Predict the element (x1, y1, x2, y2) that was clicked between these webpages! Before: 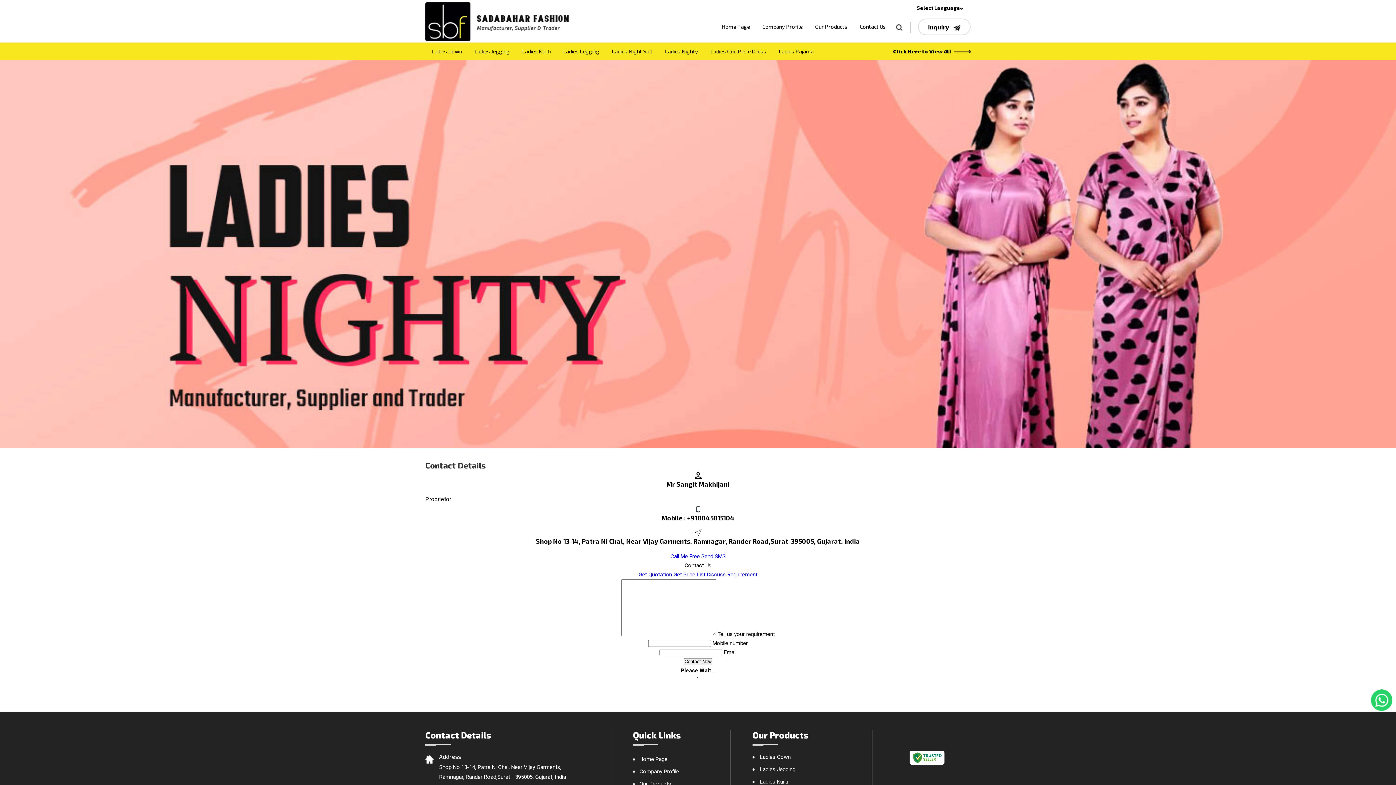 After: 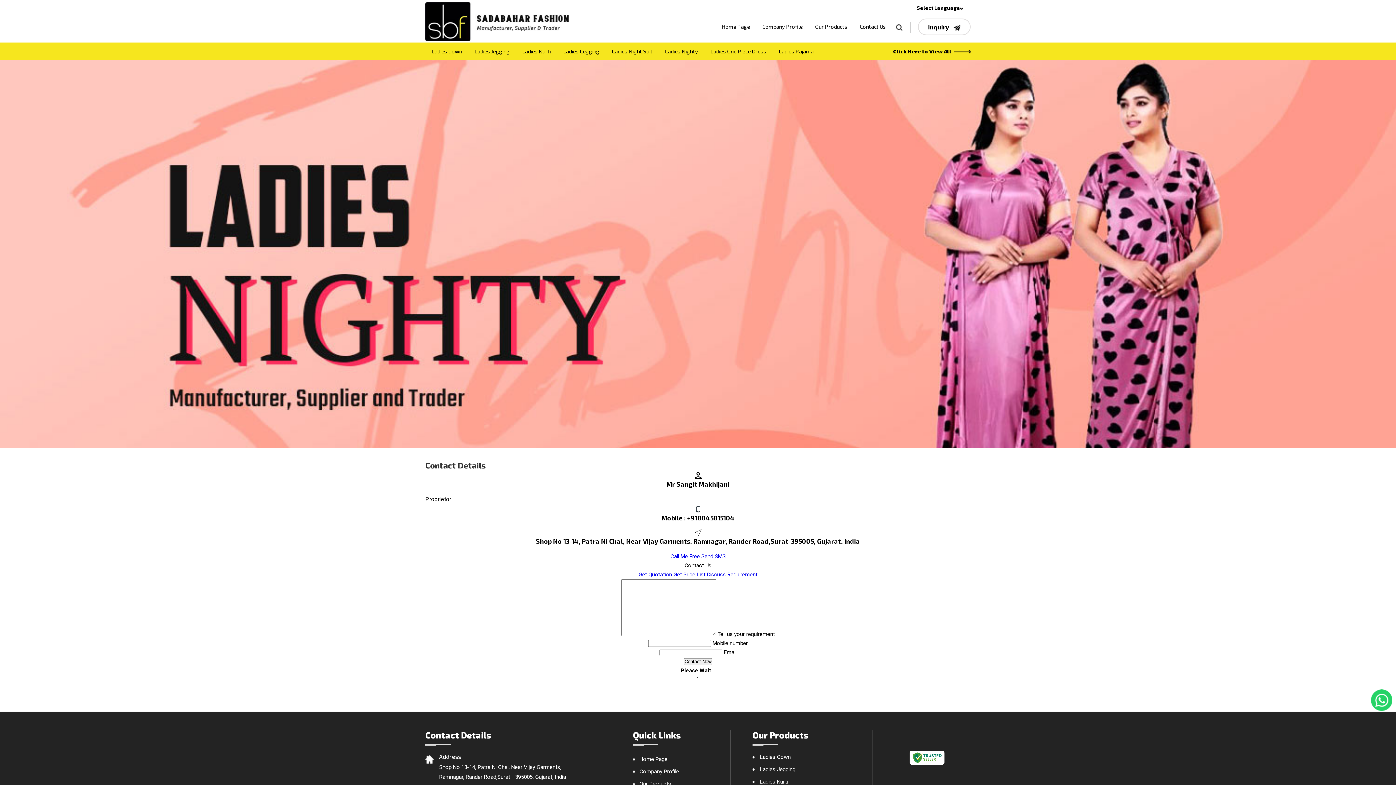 Action: bbox: (918, 18, 970, 35) label: Inquiry 